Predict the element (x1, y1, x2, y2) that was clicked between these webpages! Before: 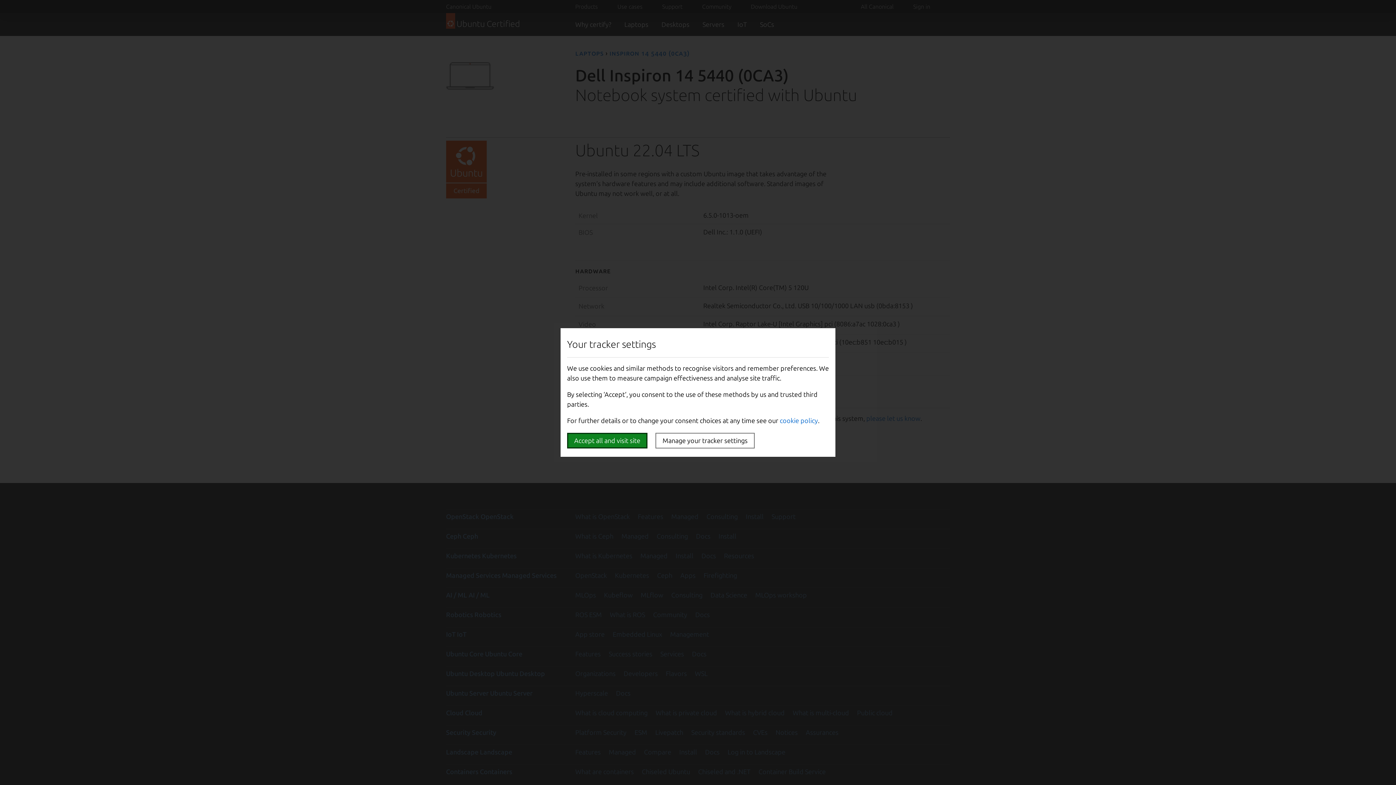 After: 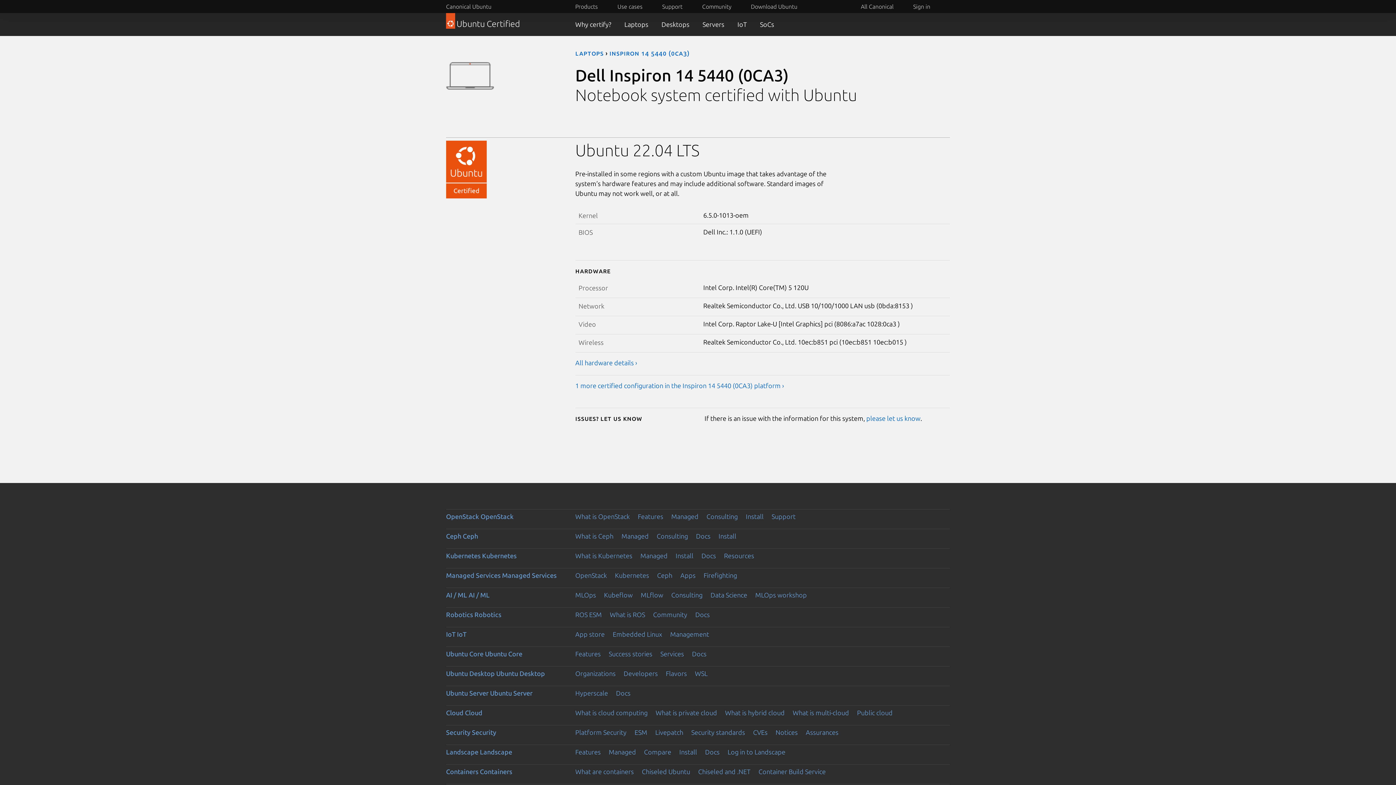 Action: label: Accept all and visit site bbox: (567, 433, 647, 448)